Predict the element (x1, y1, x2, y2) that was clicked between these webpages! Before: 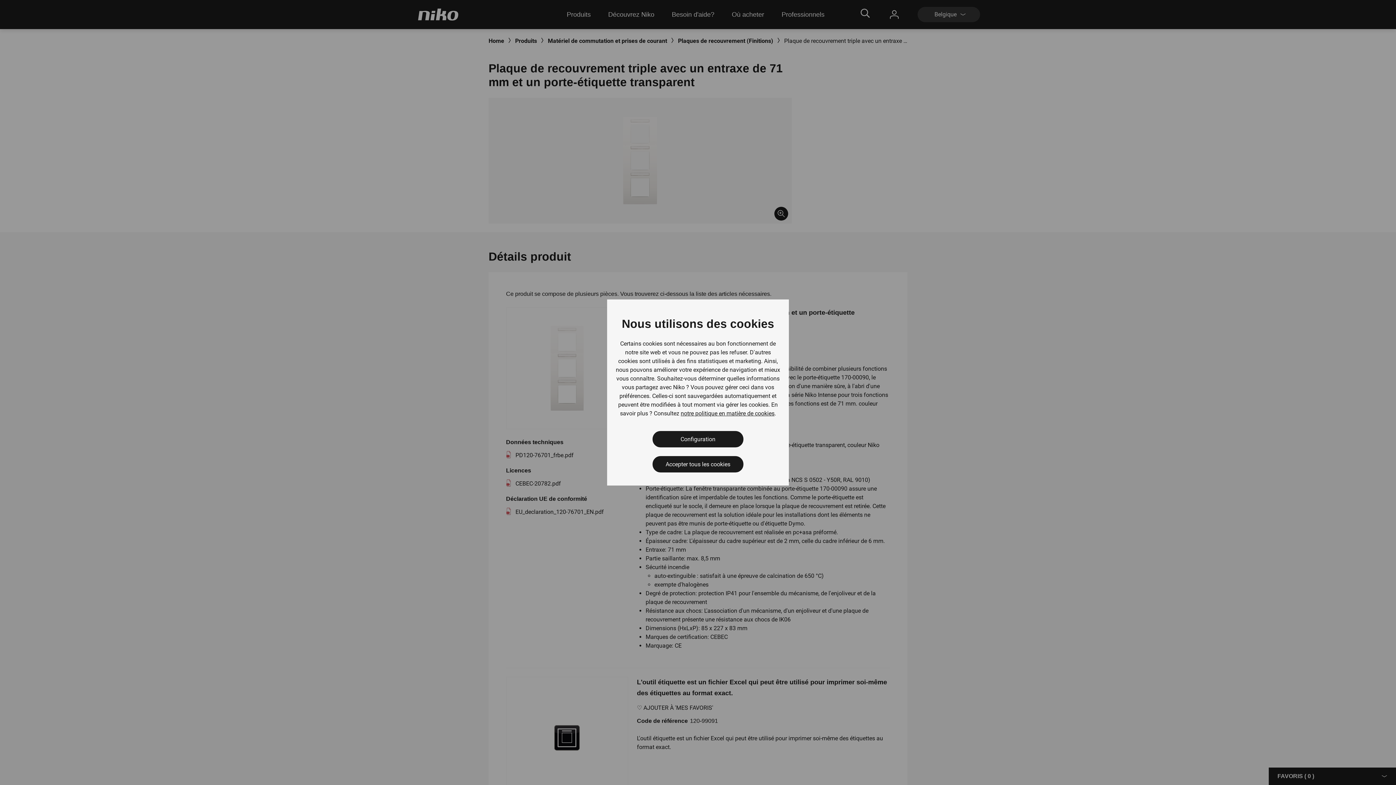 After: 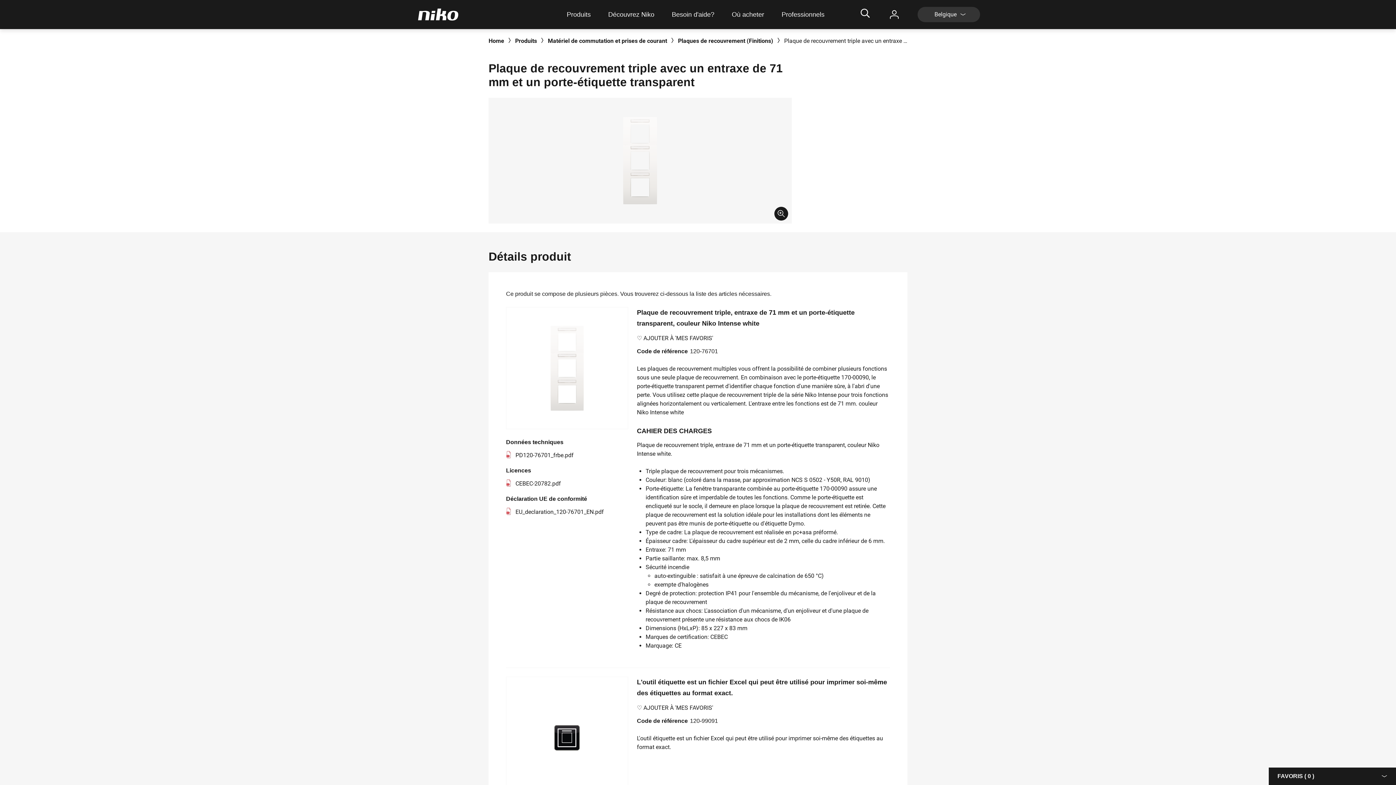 Action: bbox: (652, 456, 743, 472) label: Accepter tous les cookies